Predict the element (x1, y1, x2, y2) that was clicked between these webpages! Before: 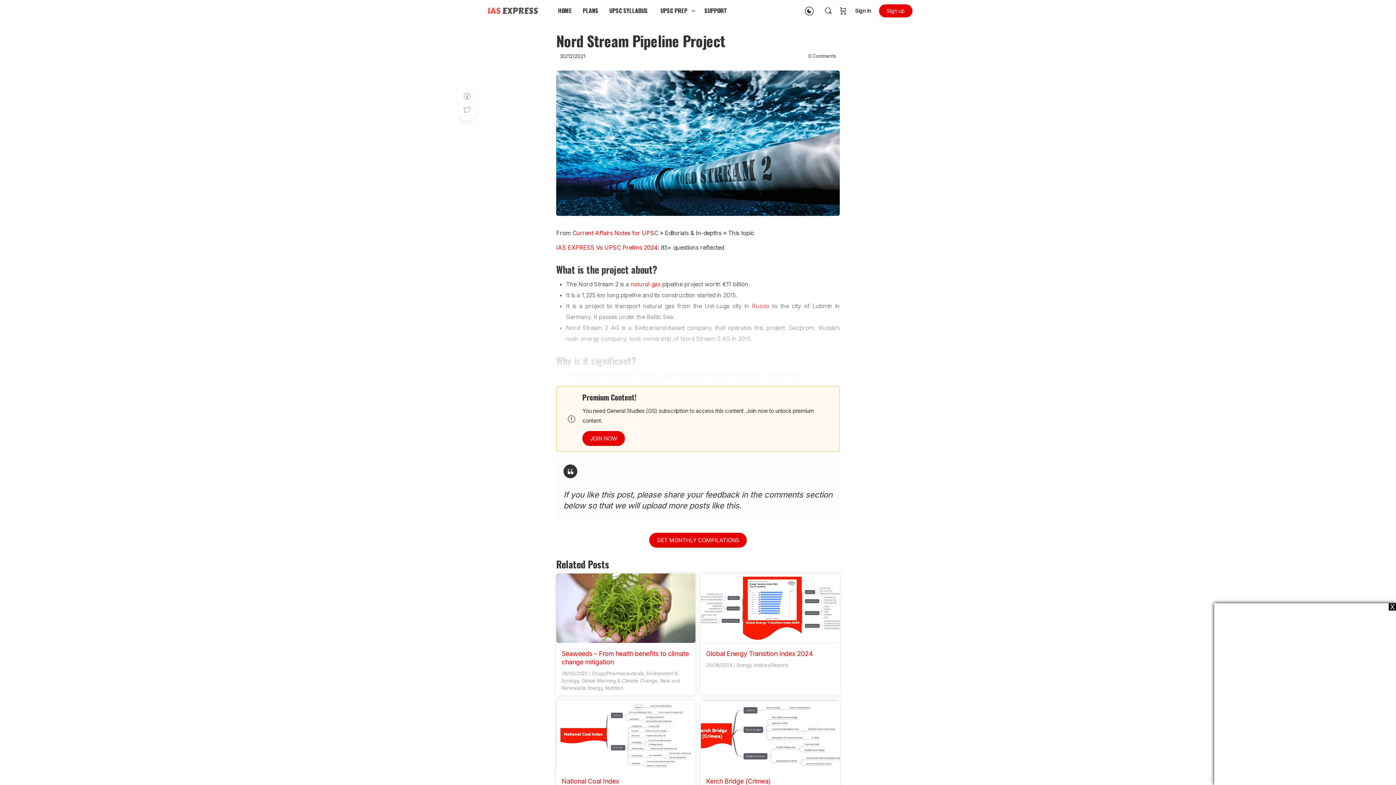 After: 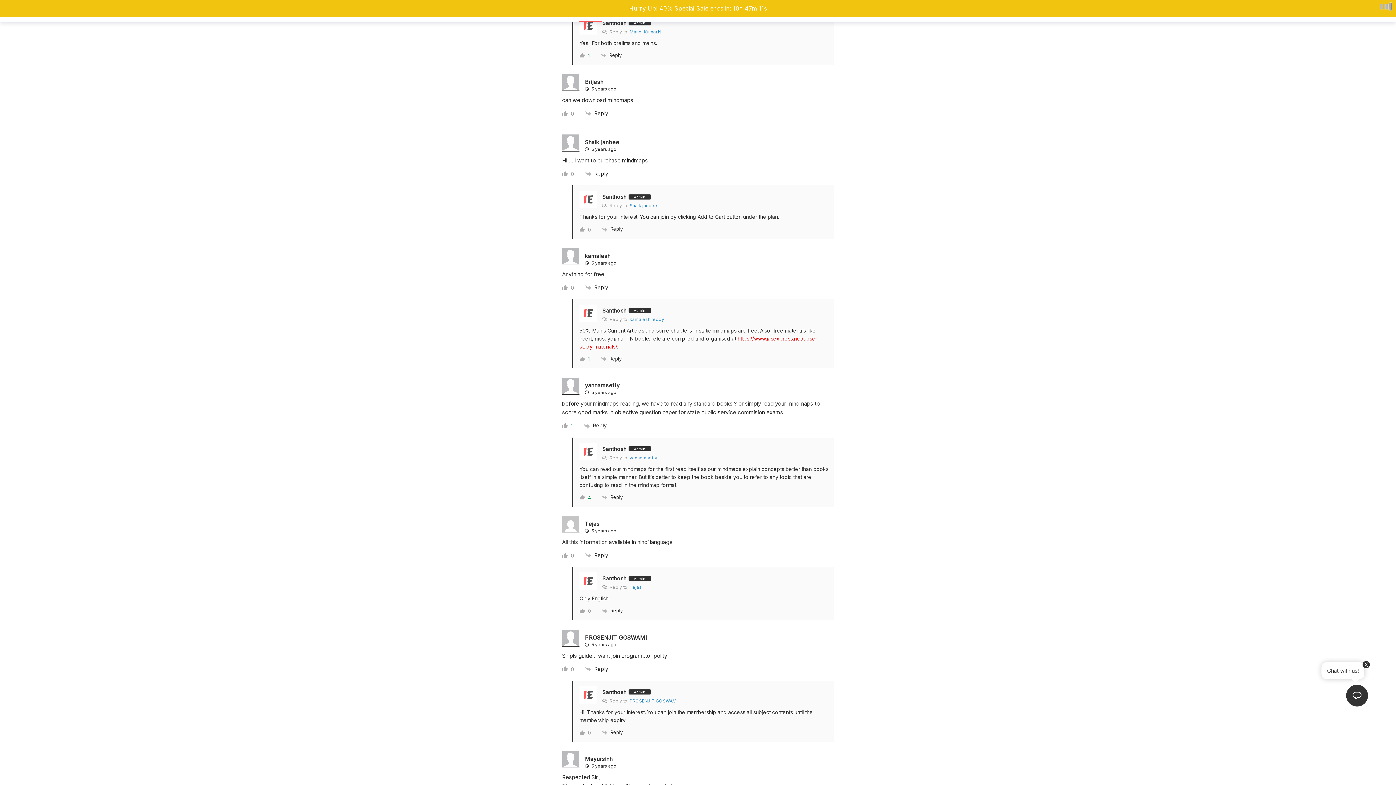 Action: label: Sign up bbox: (879, 4, 912, 17)